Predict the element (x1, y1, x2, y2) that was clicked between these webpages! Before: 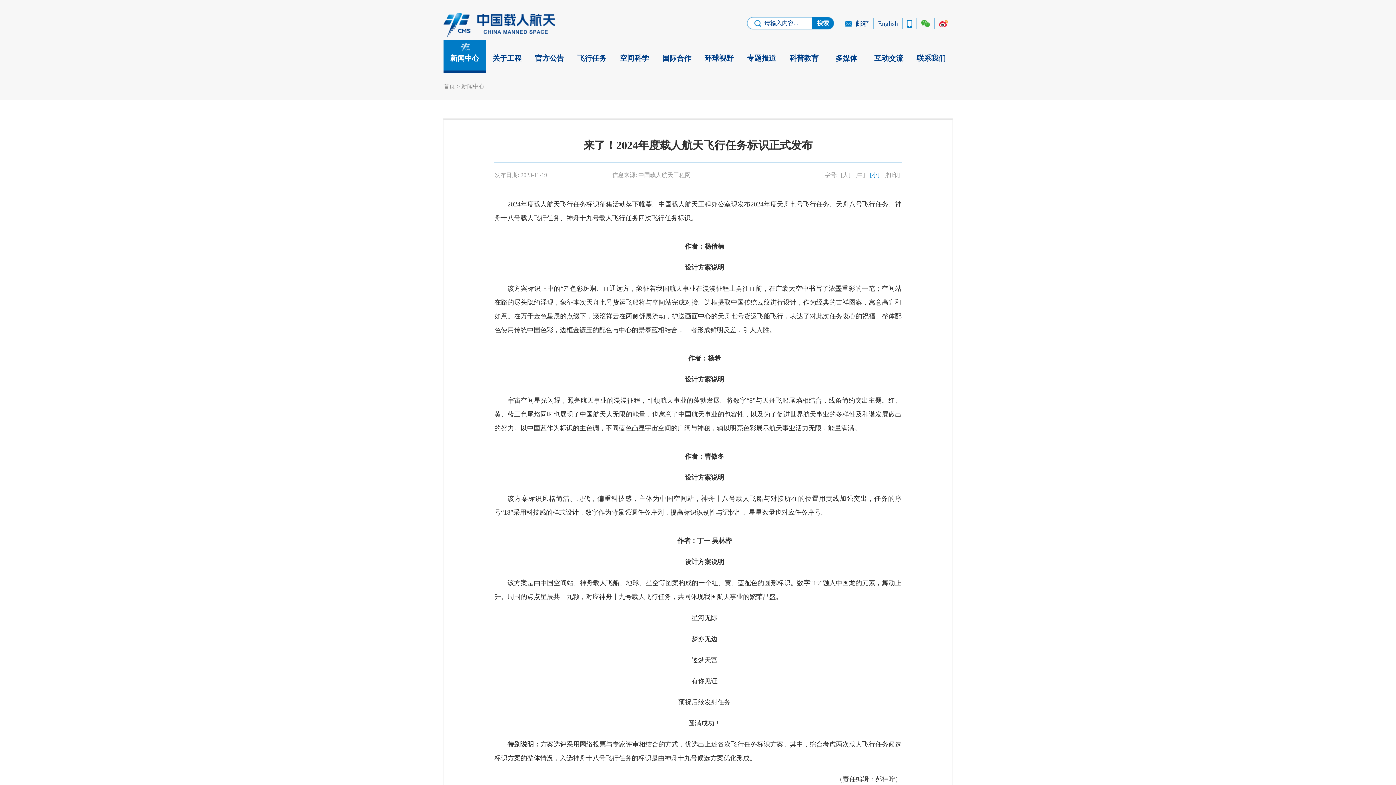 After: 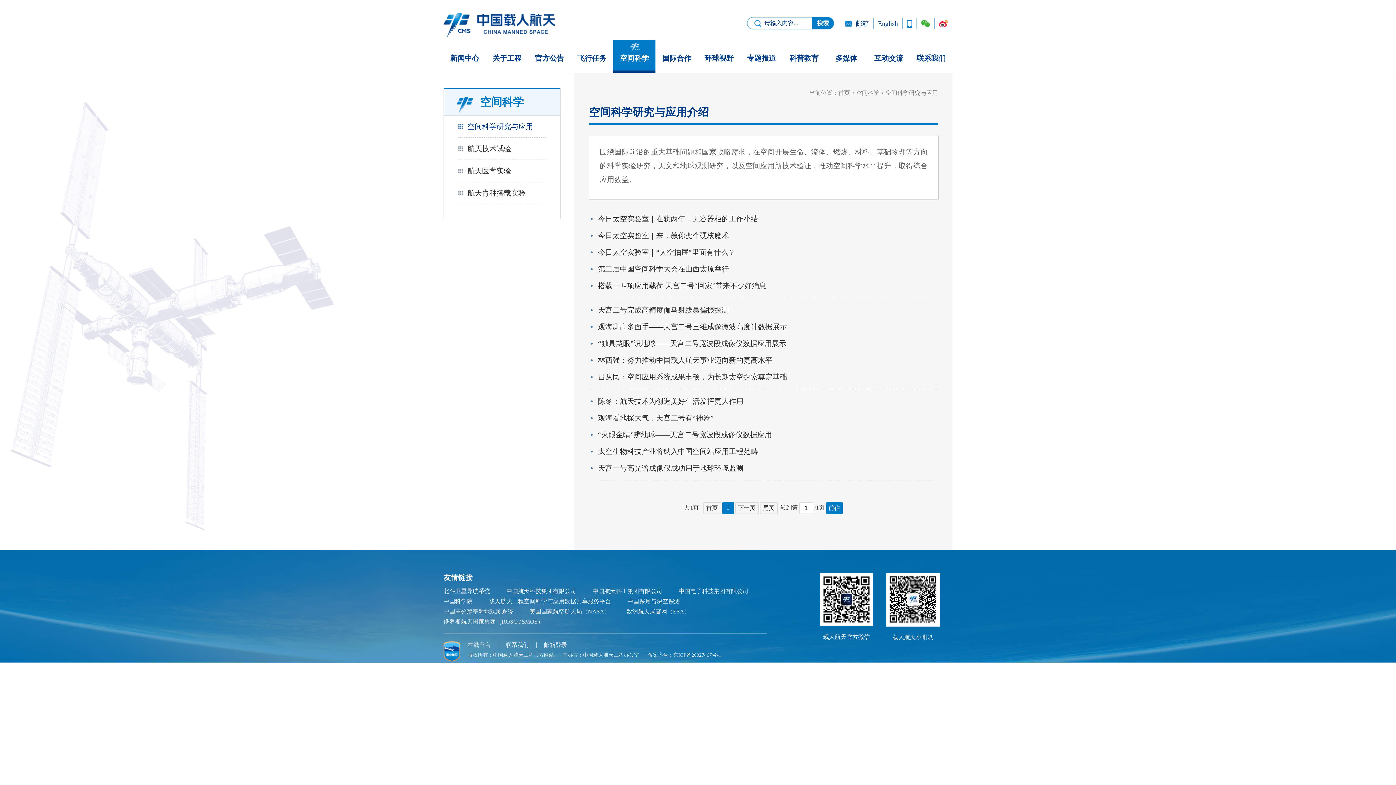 Action: bbox: (613, 40, 655, 72) label: 空间科学